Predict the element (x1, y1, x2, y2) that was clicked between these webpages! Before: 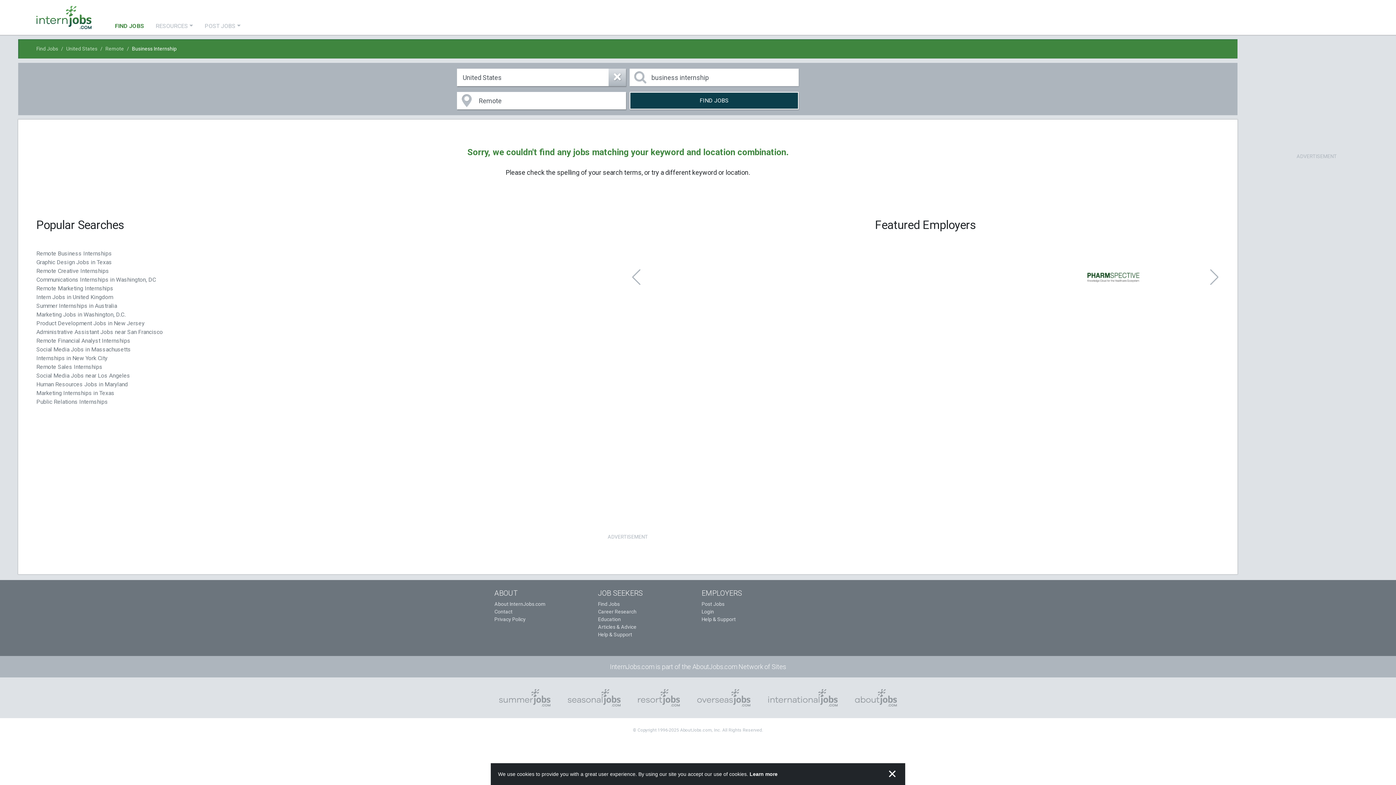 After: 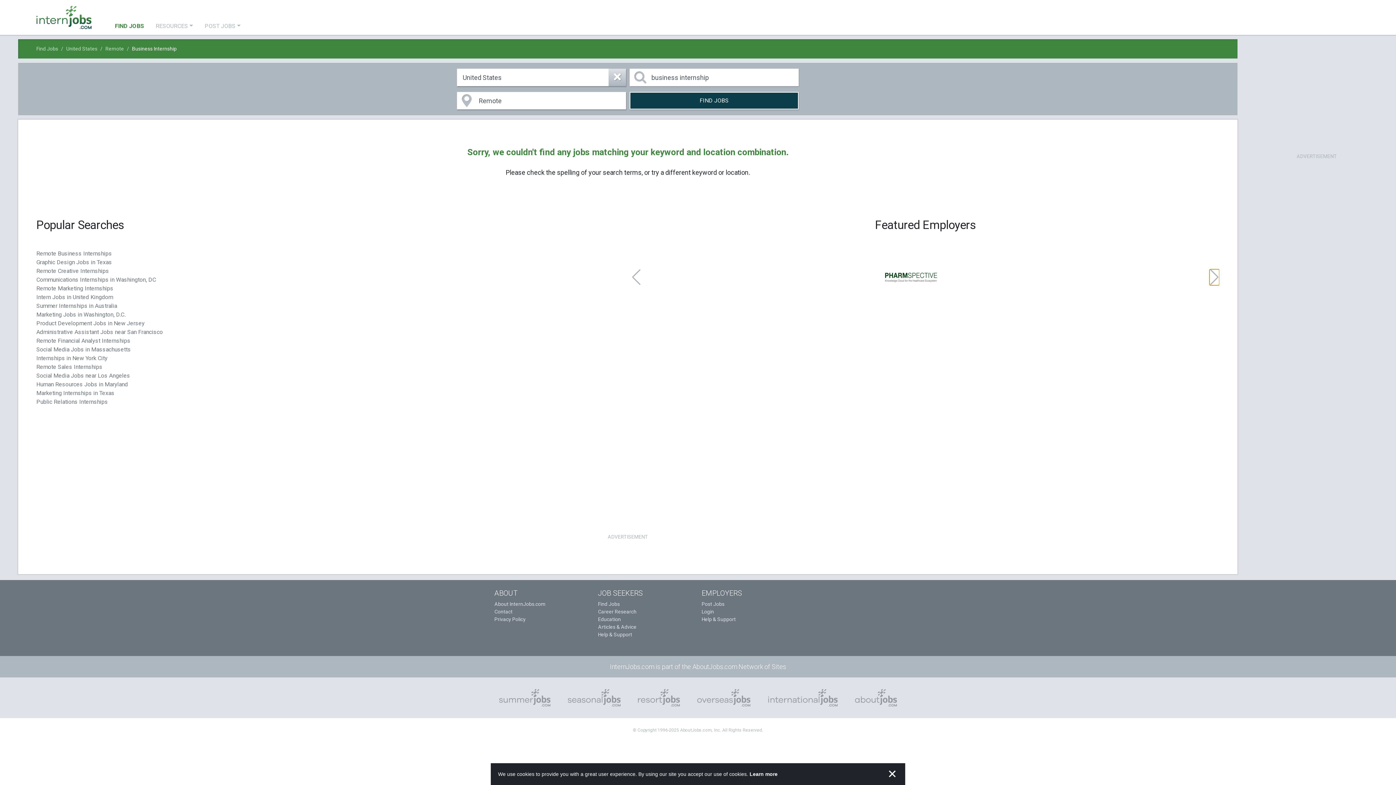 Action: label: Next slide bbox: (1209, 269, 1219, 285)